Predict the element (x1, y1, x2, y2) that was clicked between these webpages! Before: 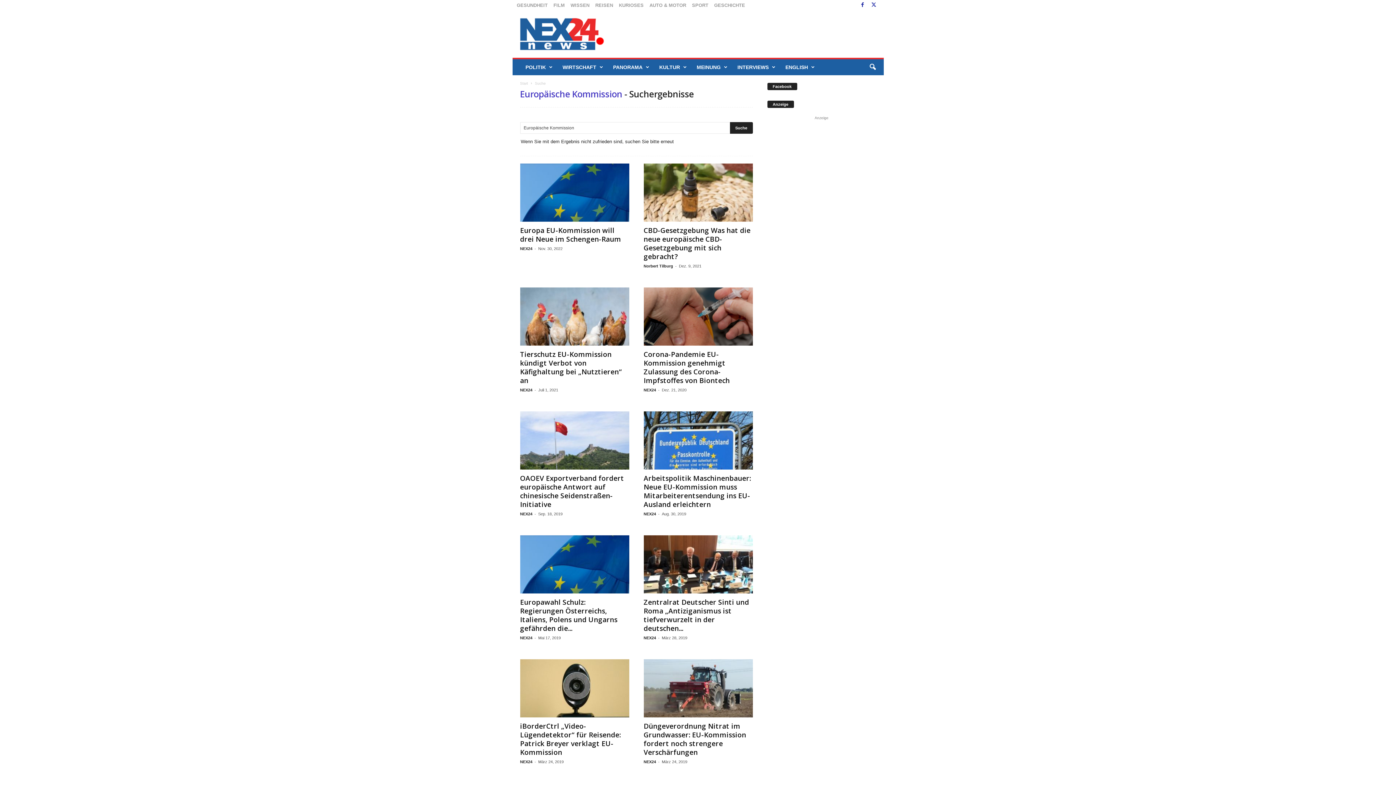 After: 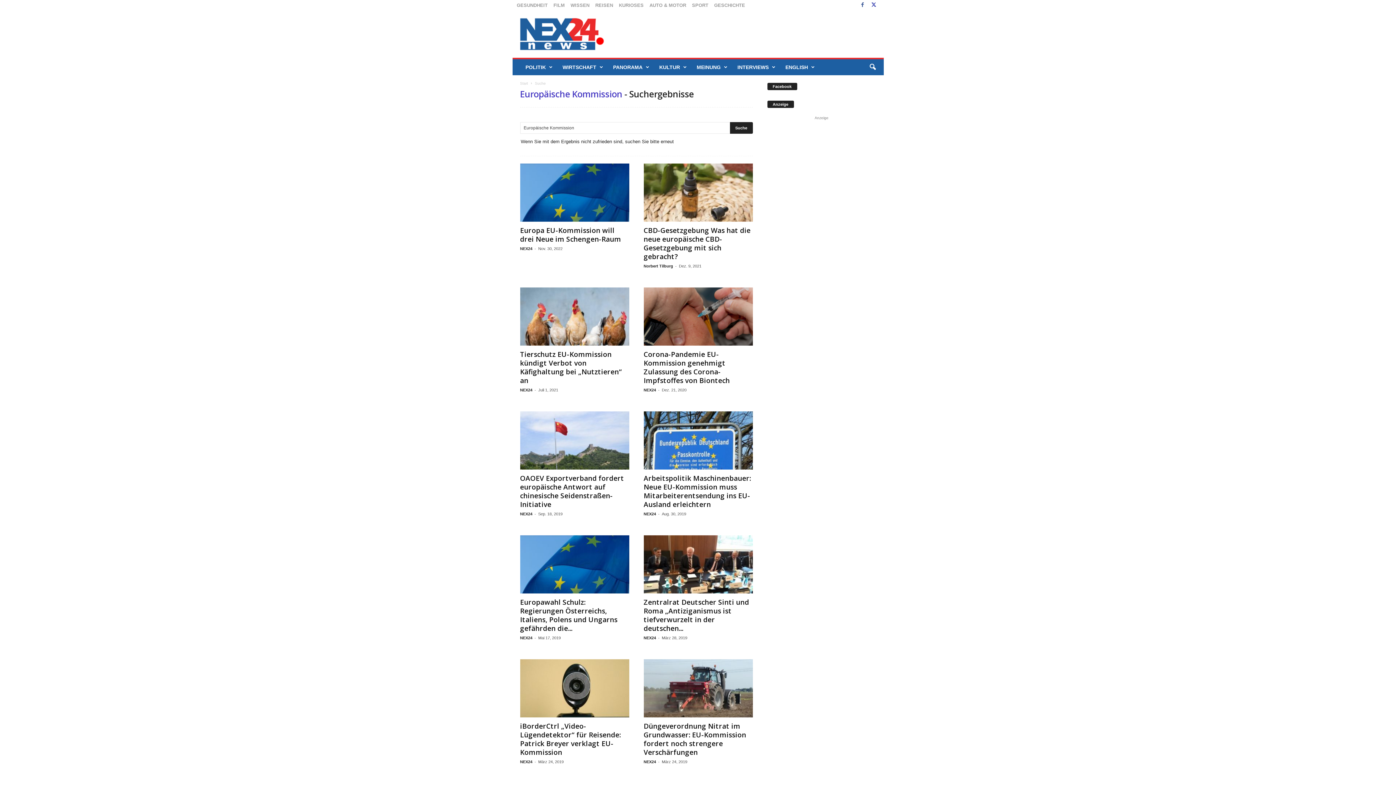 Action: bbox: (858, 0, 867, 10)